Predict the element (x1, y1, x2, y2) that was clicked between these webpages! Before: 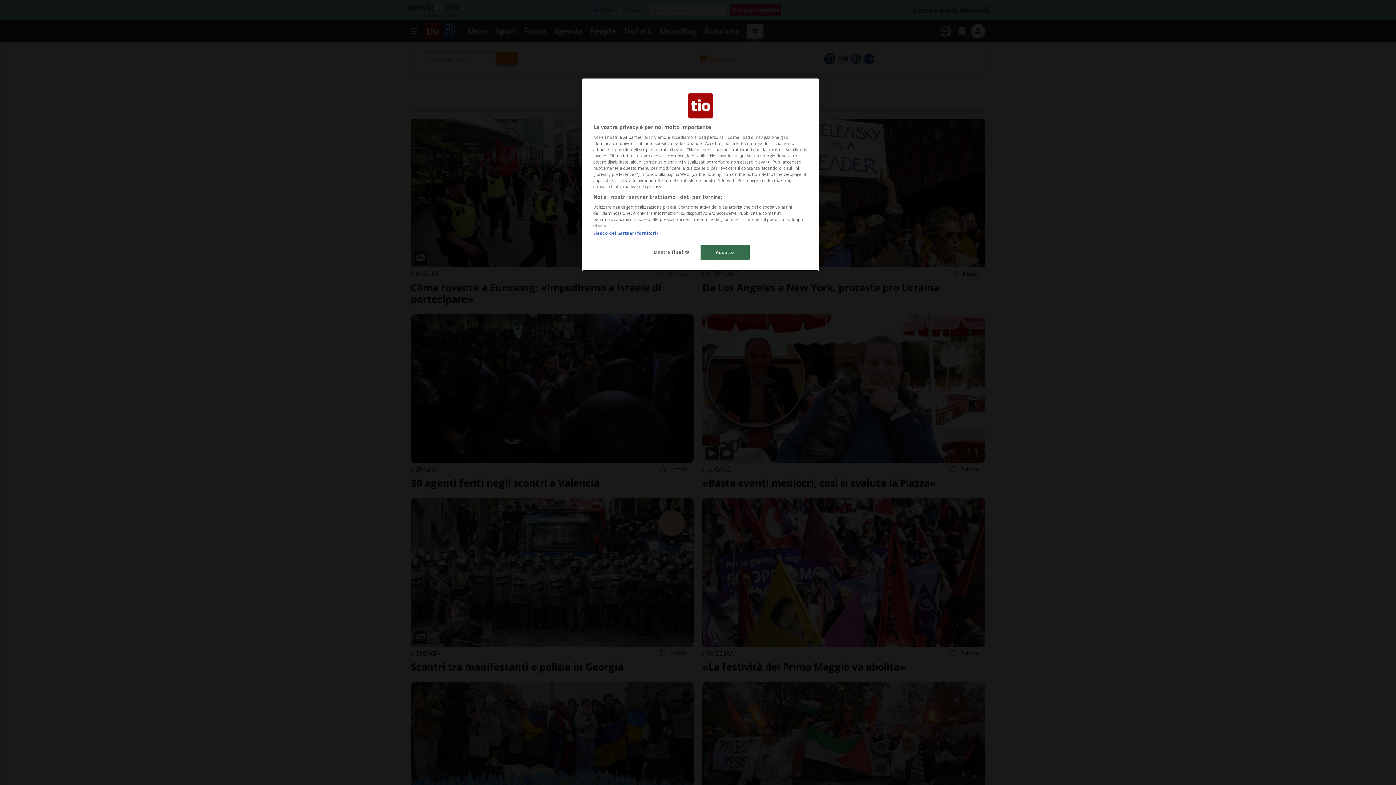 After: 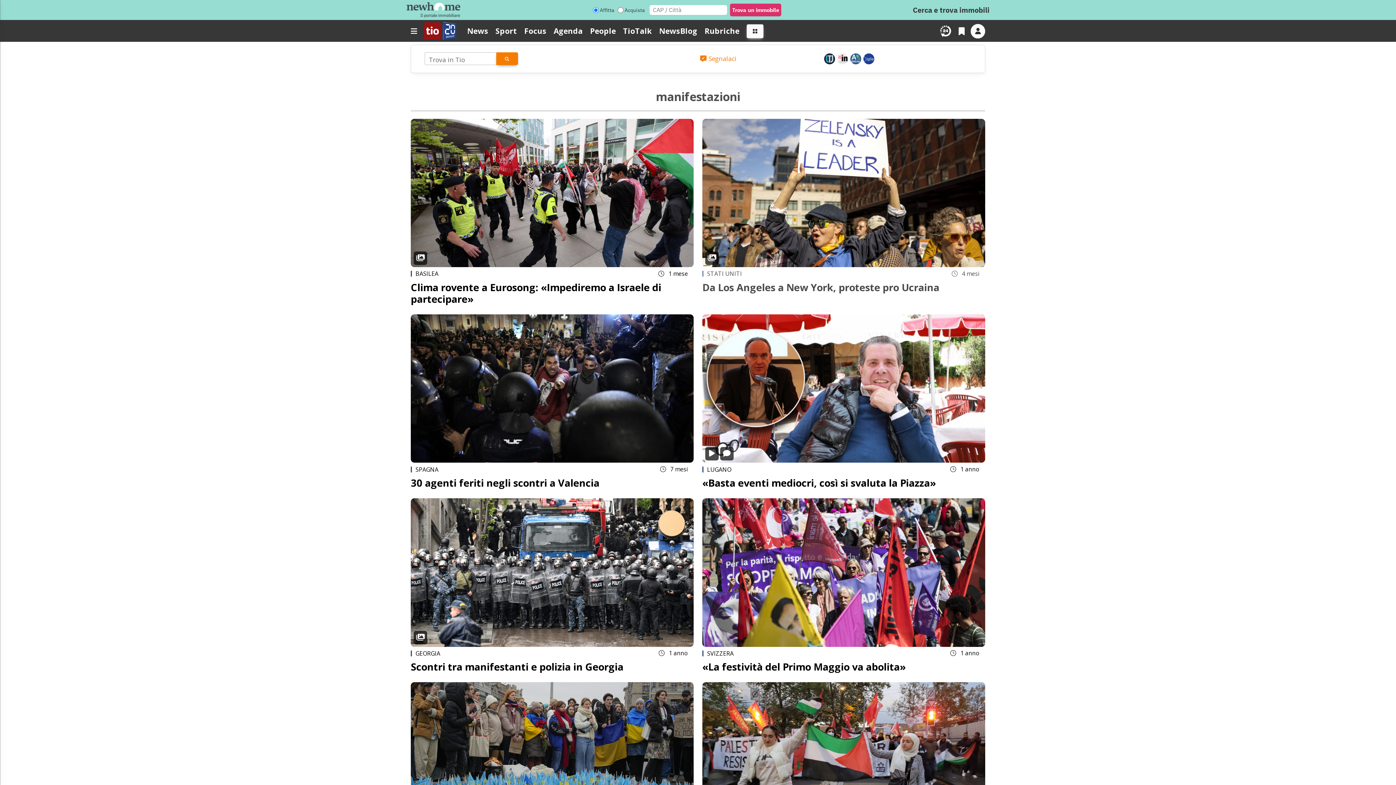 Action: bbox: (700, 245, 749, 260) label: Accetto